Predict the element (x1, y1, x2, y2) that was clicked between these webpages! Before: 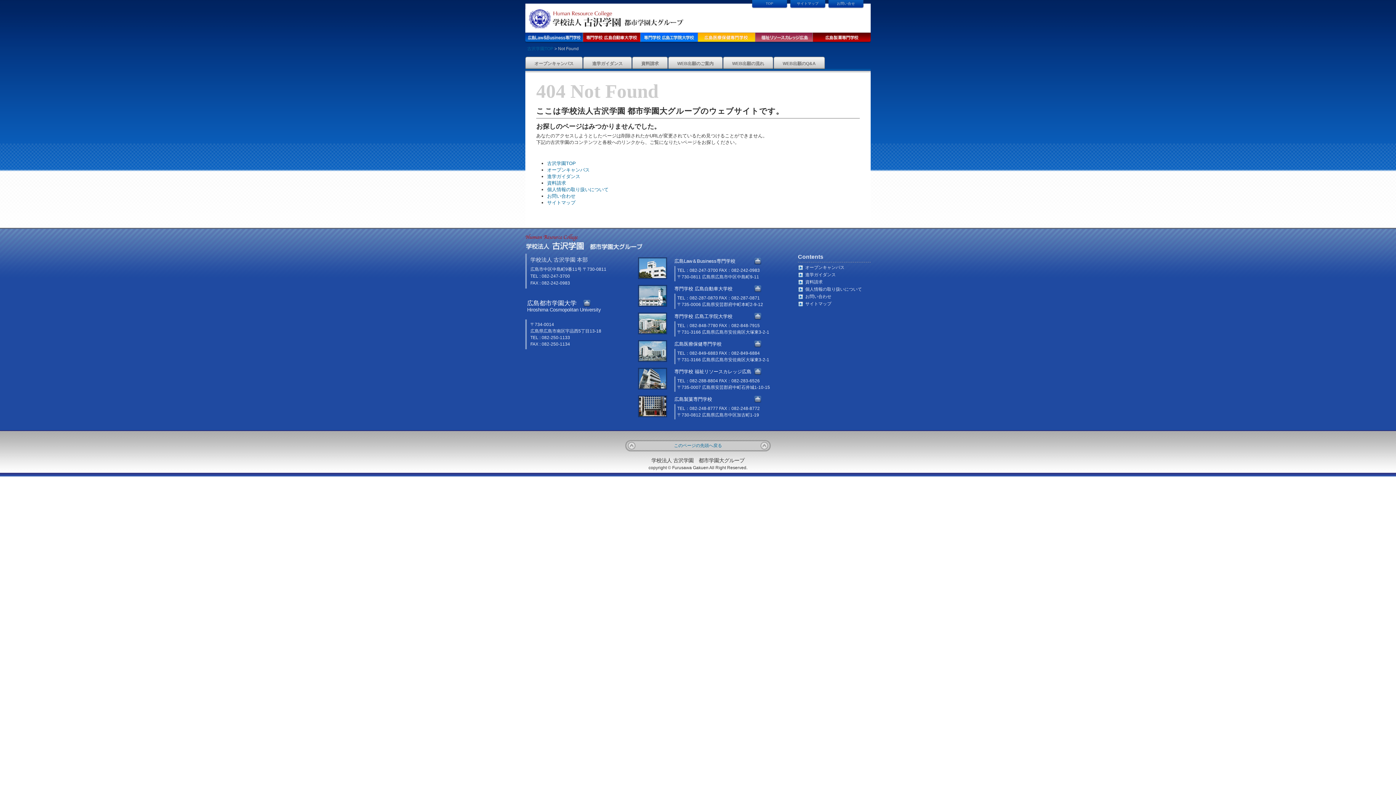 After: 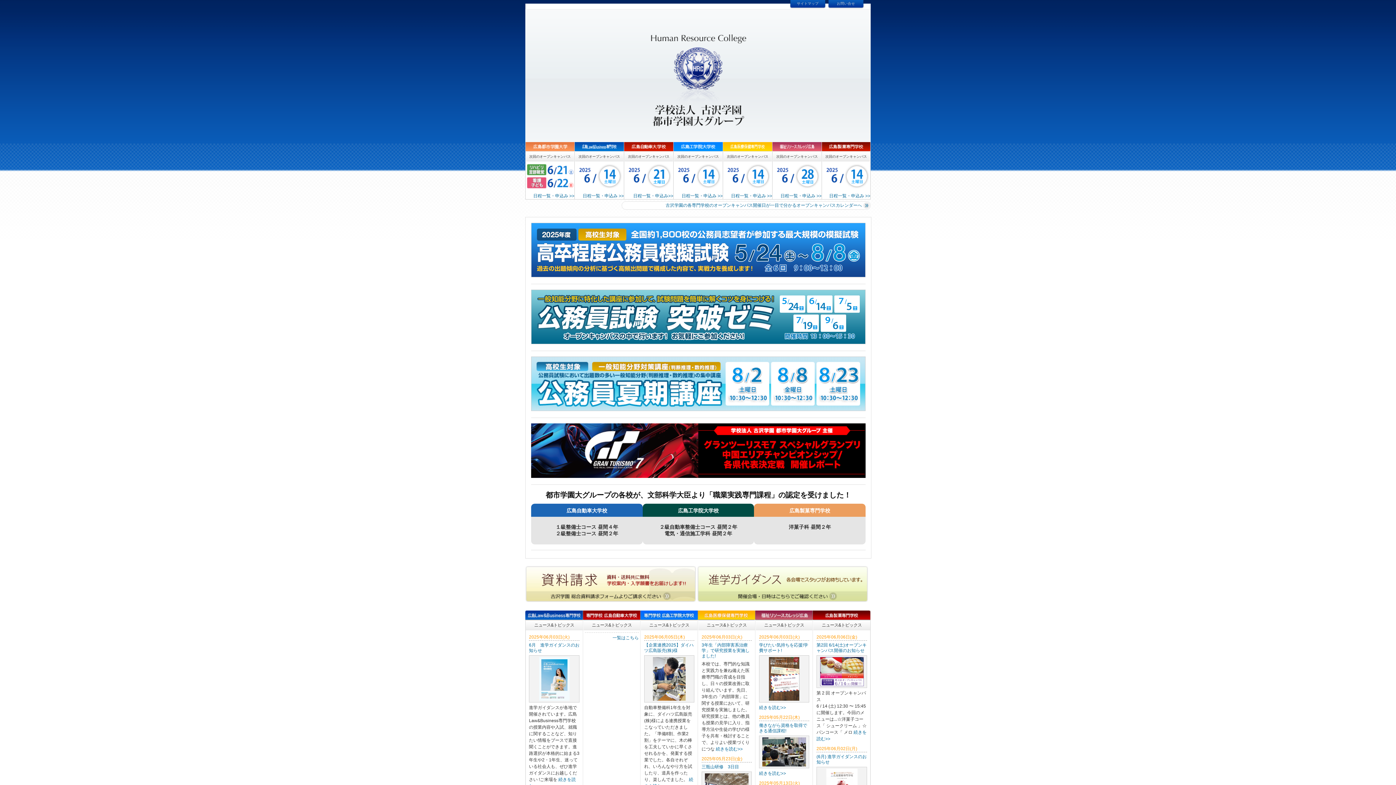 Action: label: 古沢学園TOP bbox: (547, 160, 576, 166)